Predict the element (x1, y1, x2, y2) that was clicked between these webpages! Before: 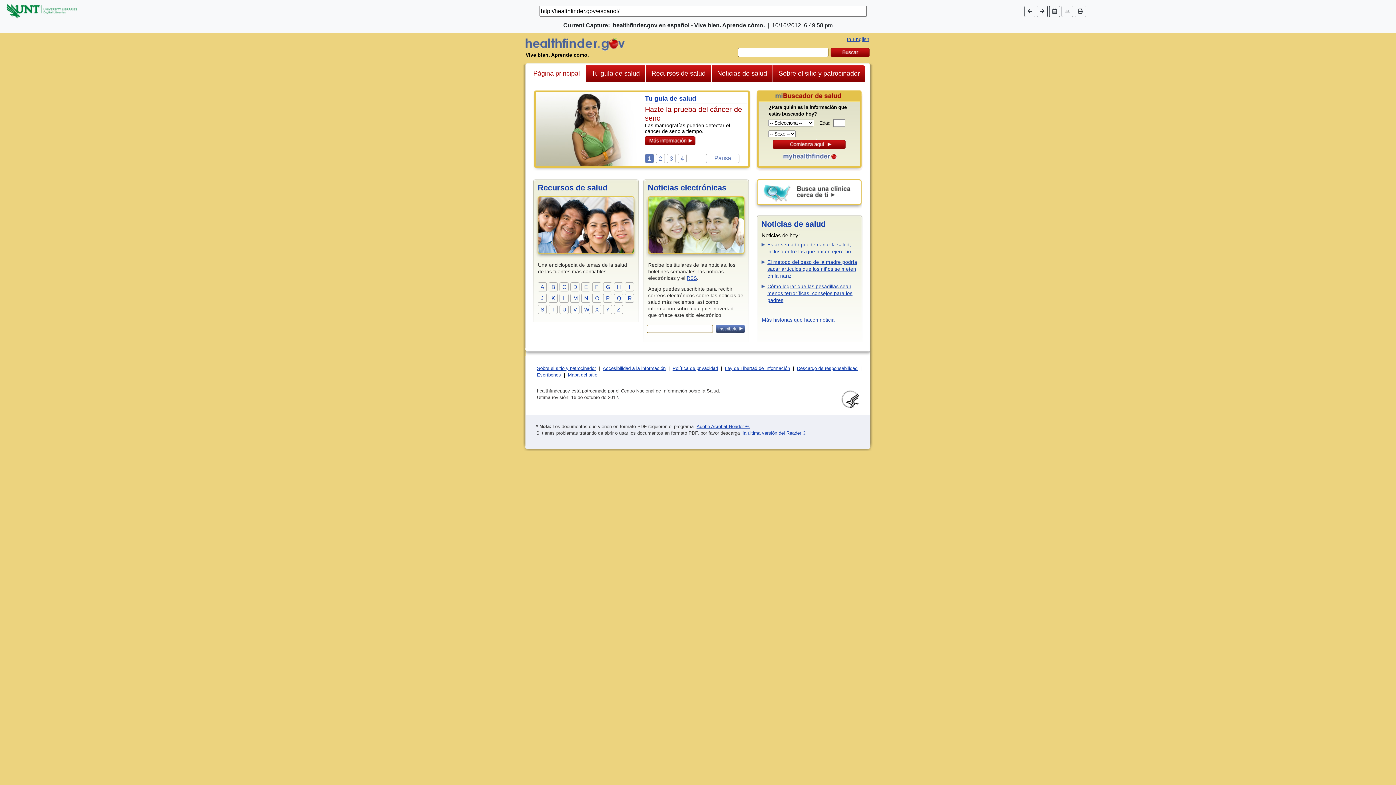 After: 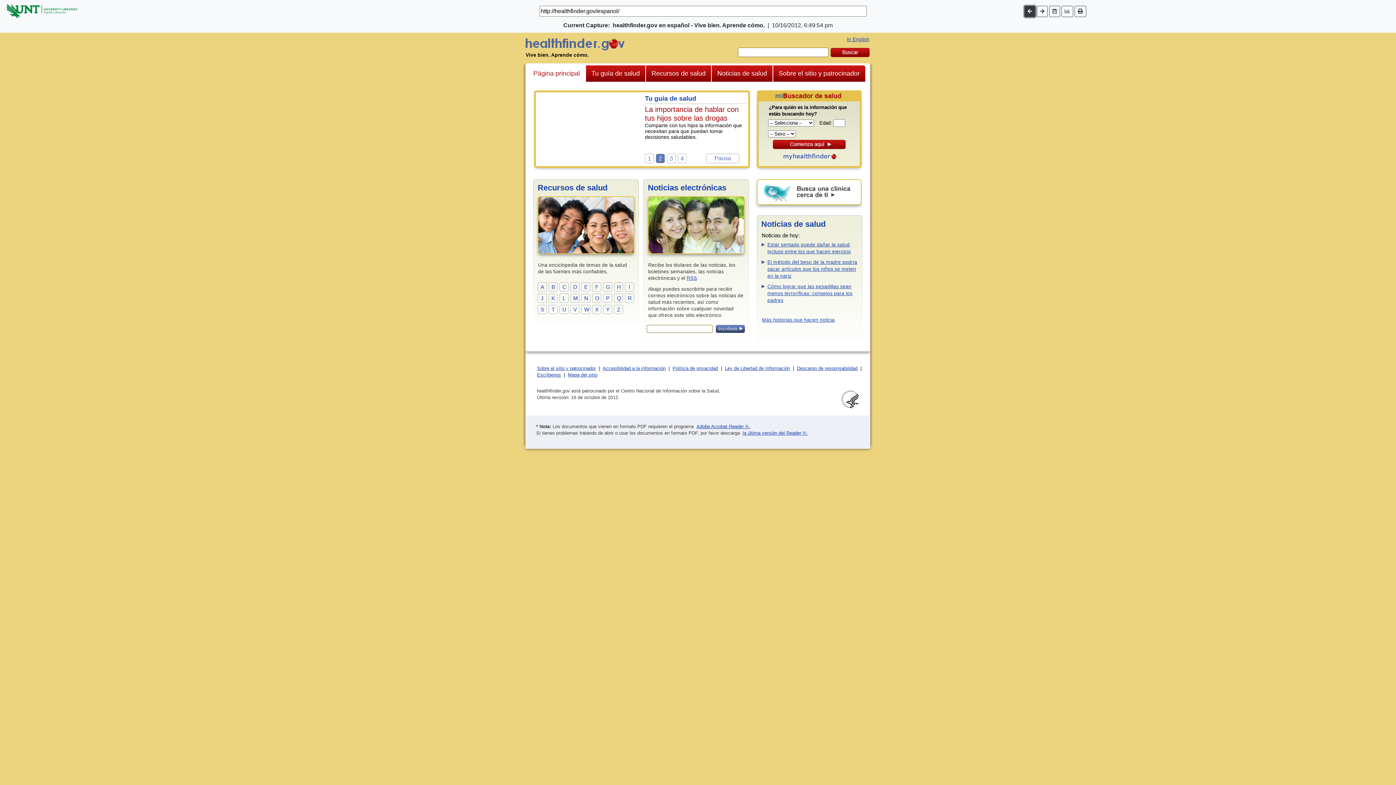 Action: bbox: (1024, 5, 1035, 16)